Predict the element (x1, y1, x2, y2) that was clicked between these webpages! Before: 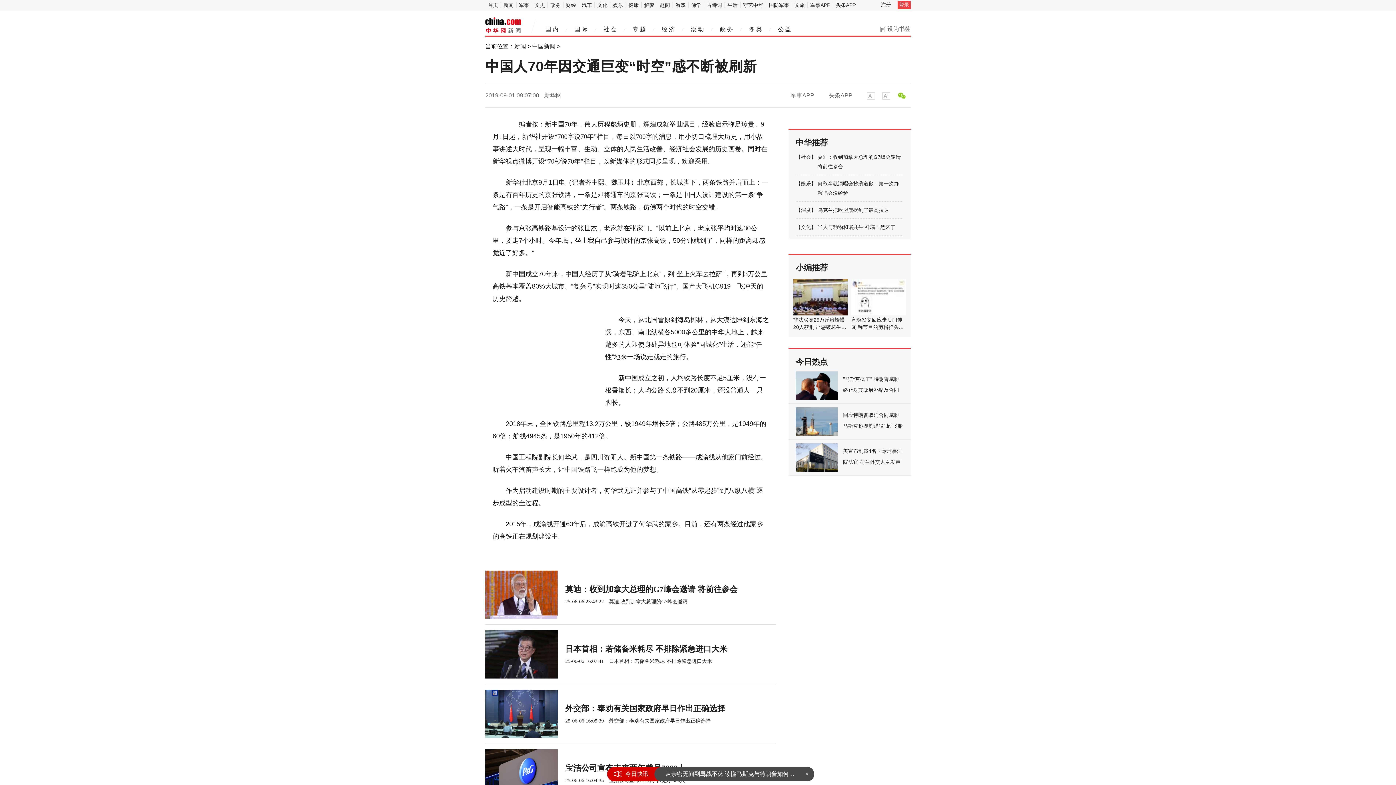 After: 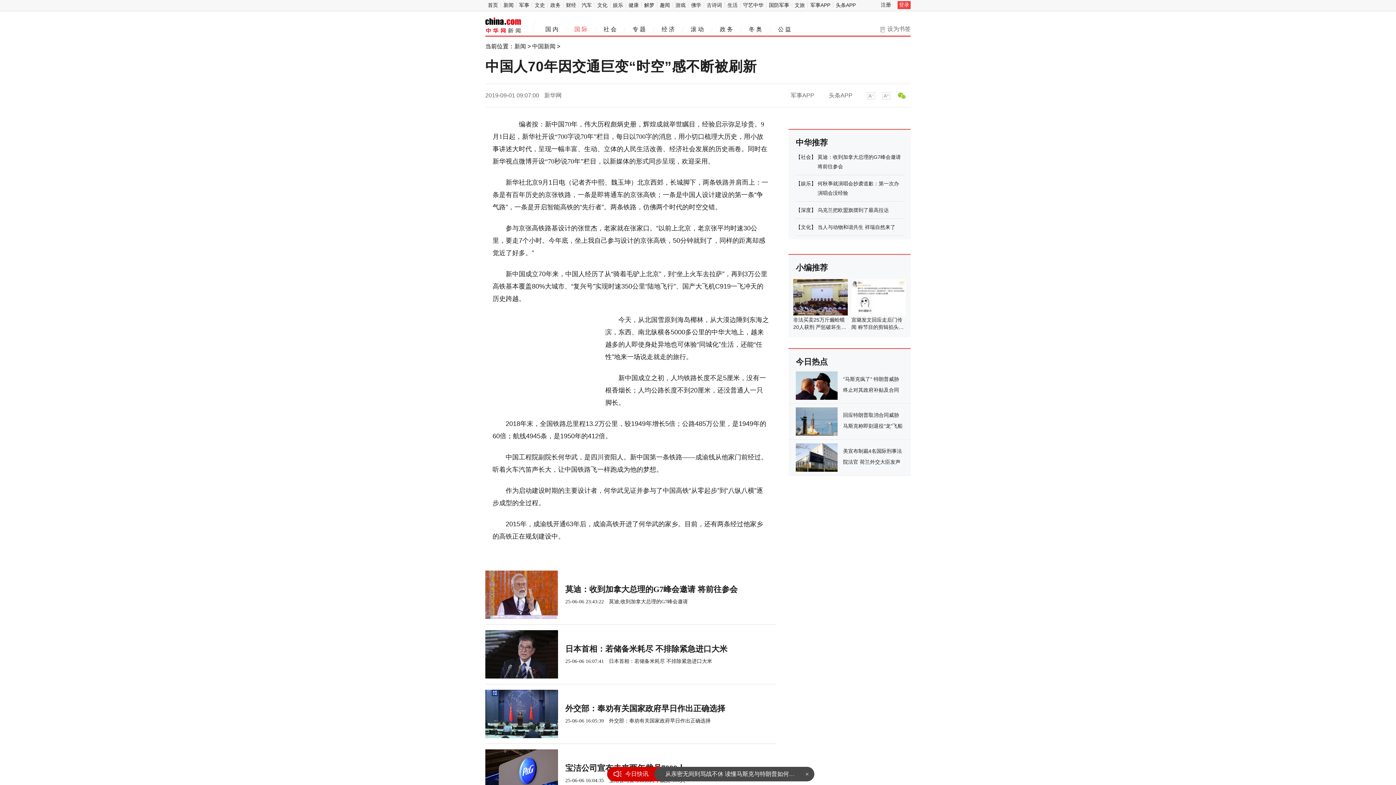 Action: bbox: (567, 26, 594, 32) label: 国 际